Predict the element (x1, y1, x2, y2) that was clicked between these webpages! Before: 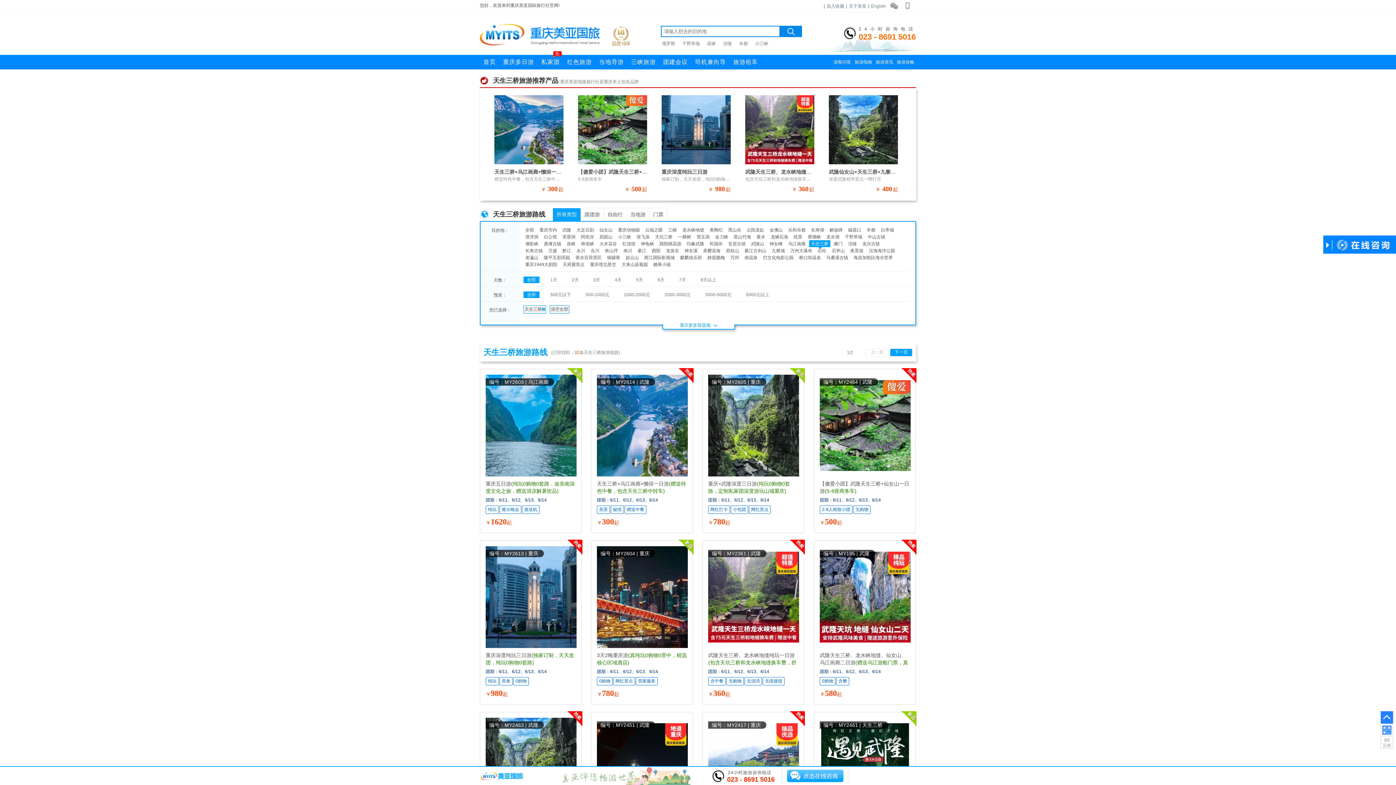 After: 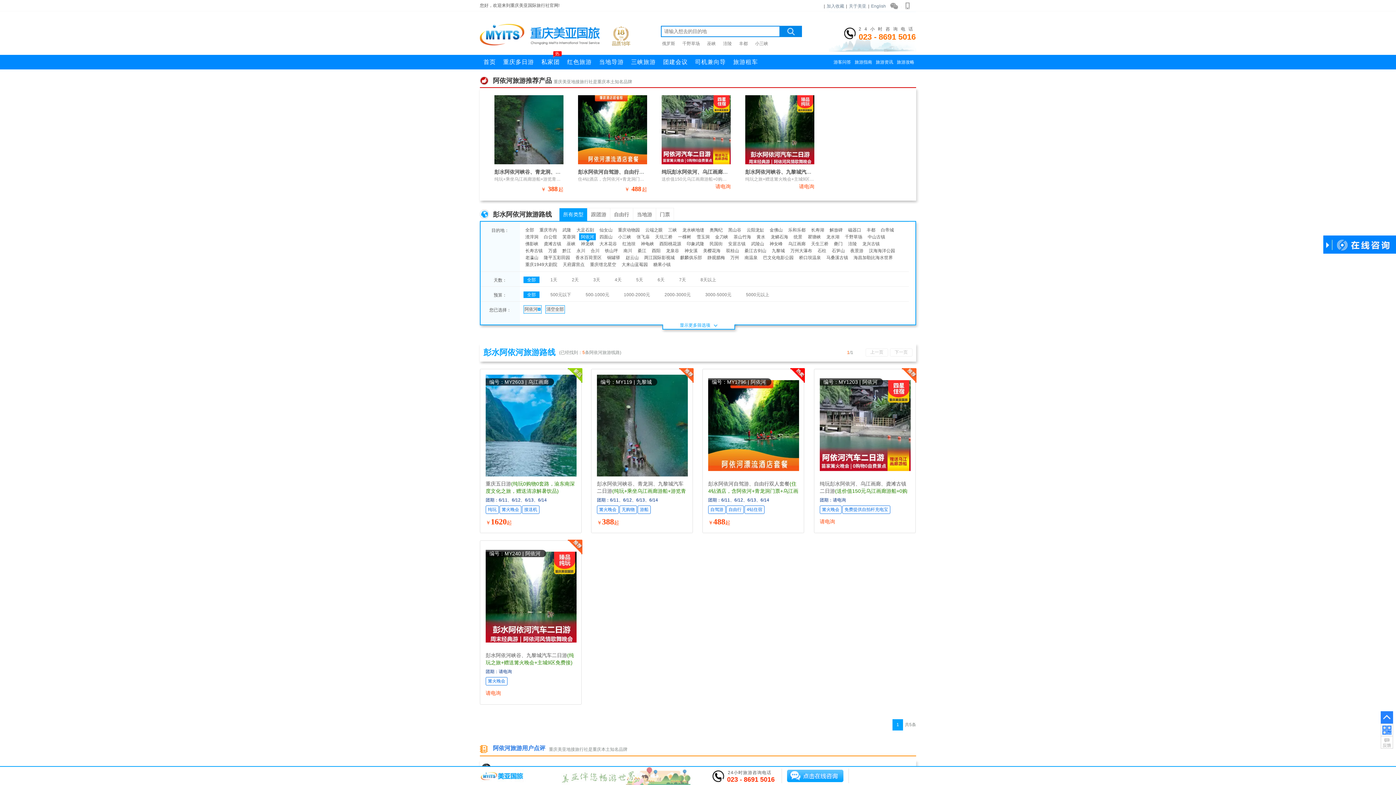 Action: label: 阿依河 bbox: (581, 234, 594, 239)